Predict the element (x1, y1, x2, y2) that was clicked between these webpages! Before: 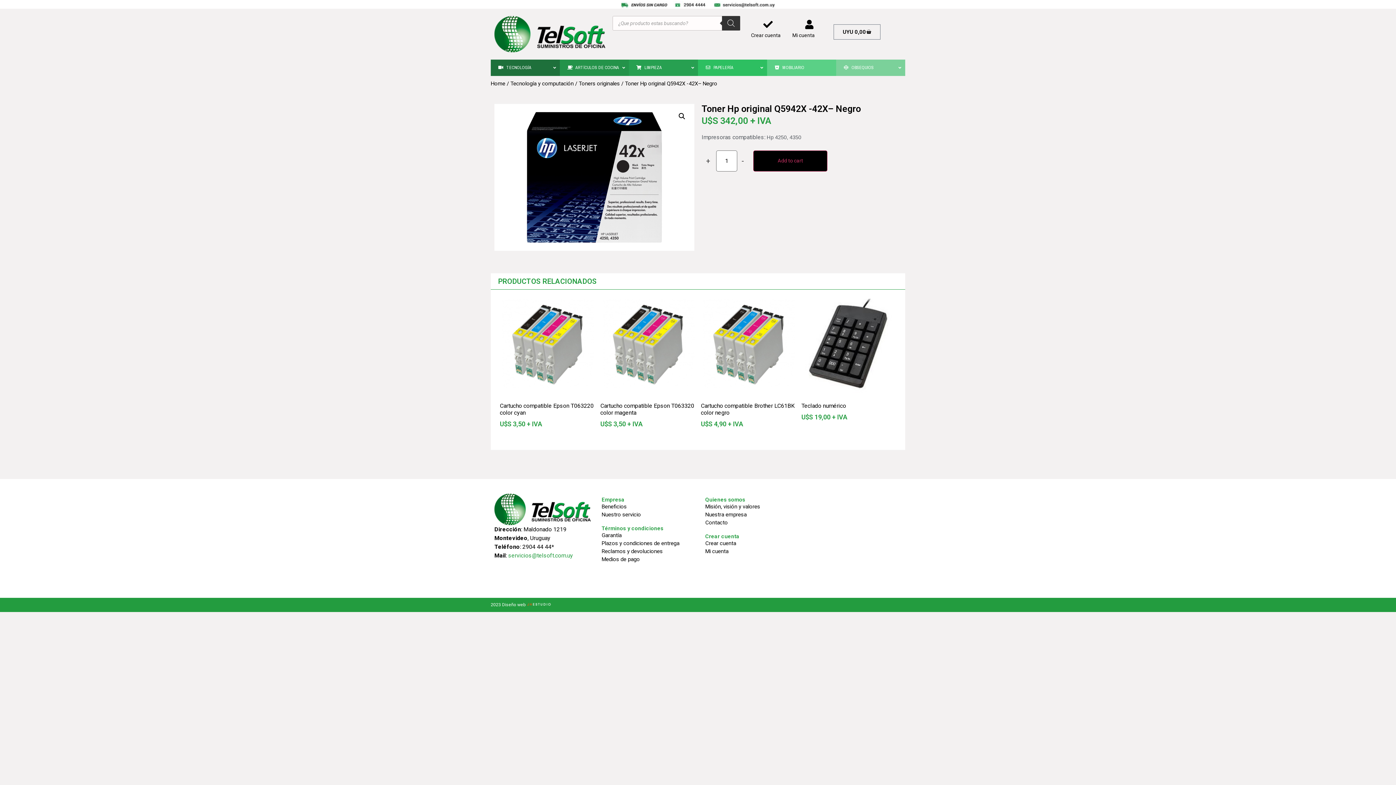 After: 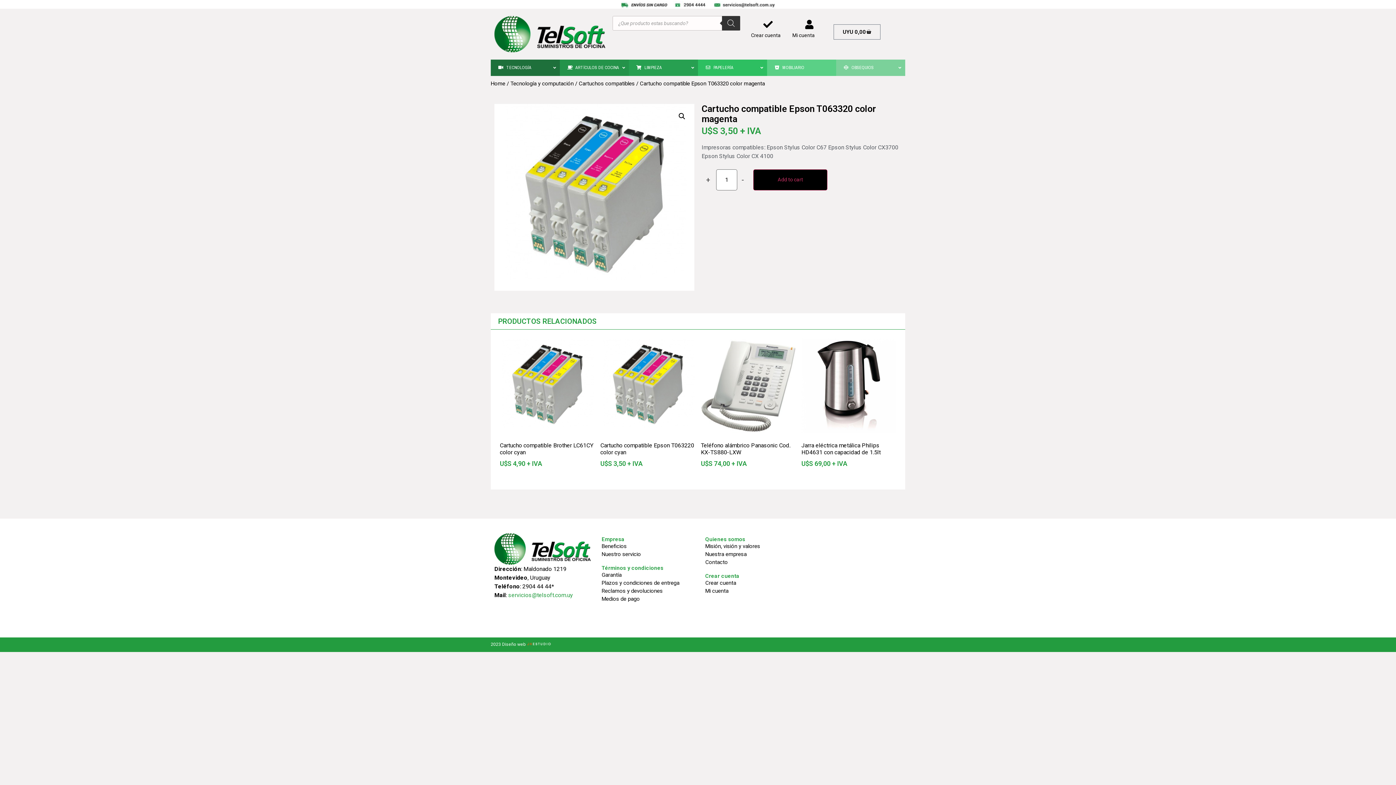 Action: label: Cartucho compatible Epson T063320 color magenta
U$S 3,50 + IVA bbox: (600, 298, 695, 428)